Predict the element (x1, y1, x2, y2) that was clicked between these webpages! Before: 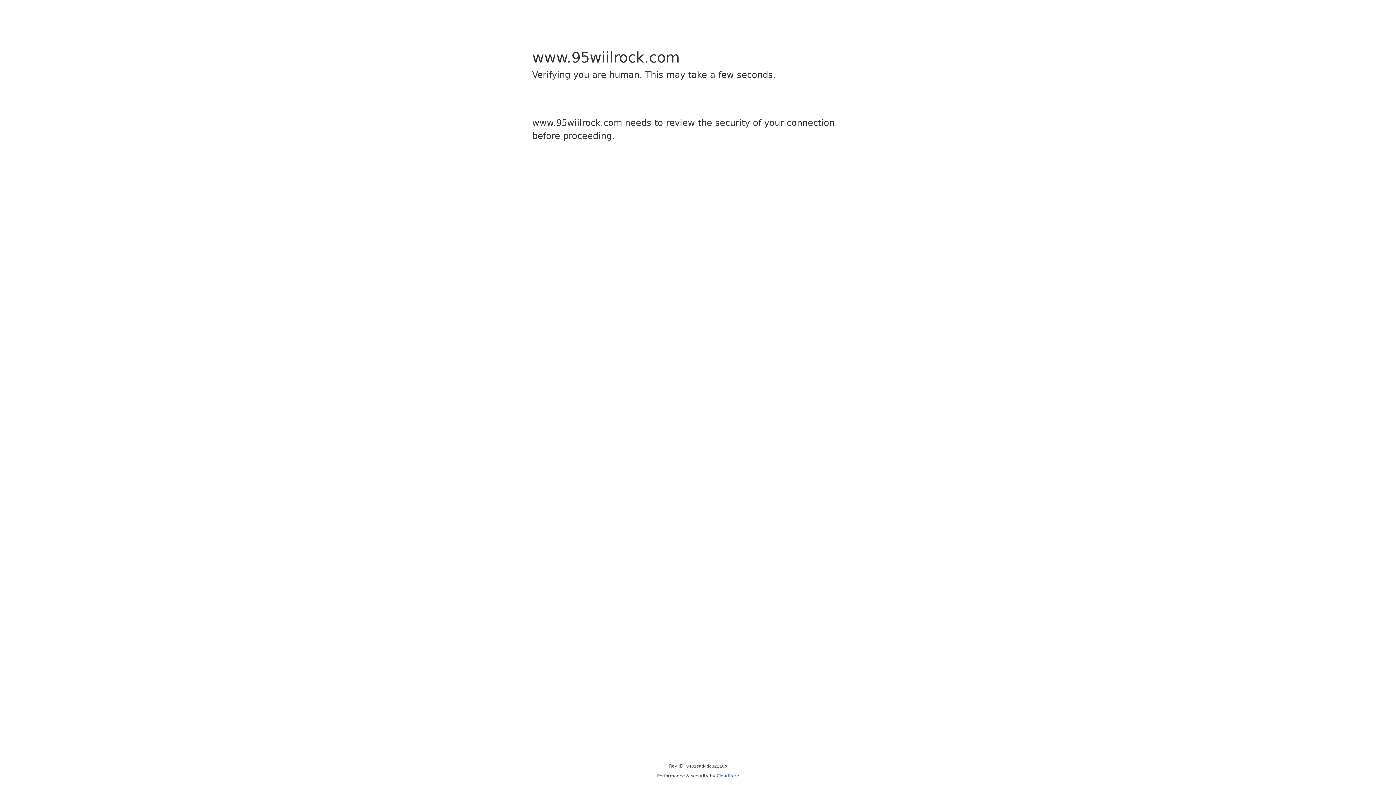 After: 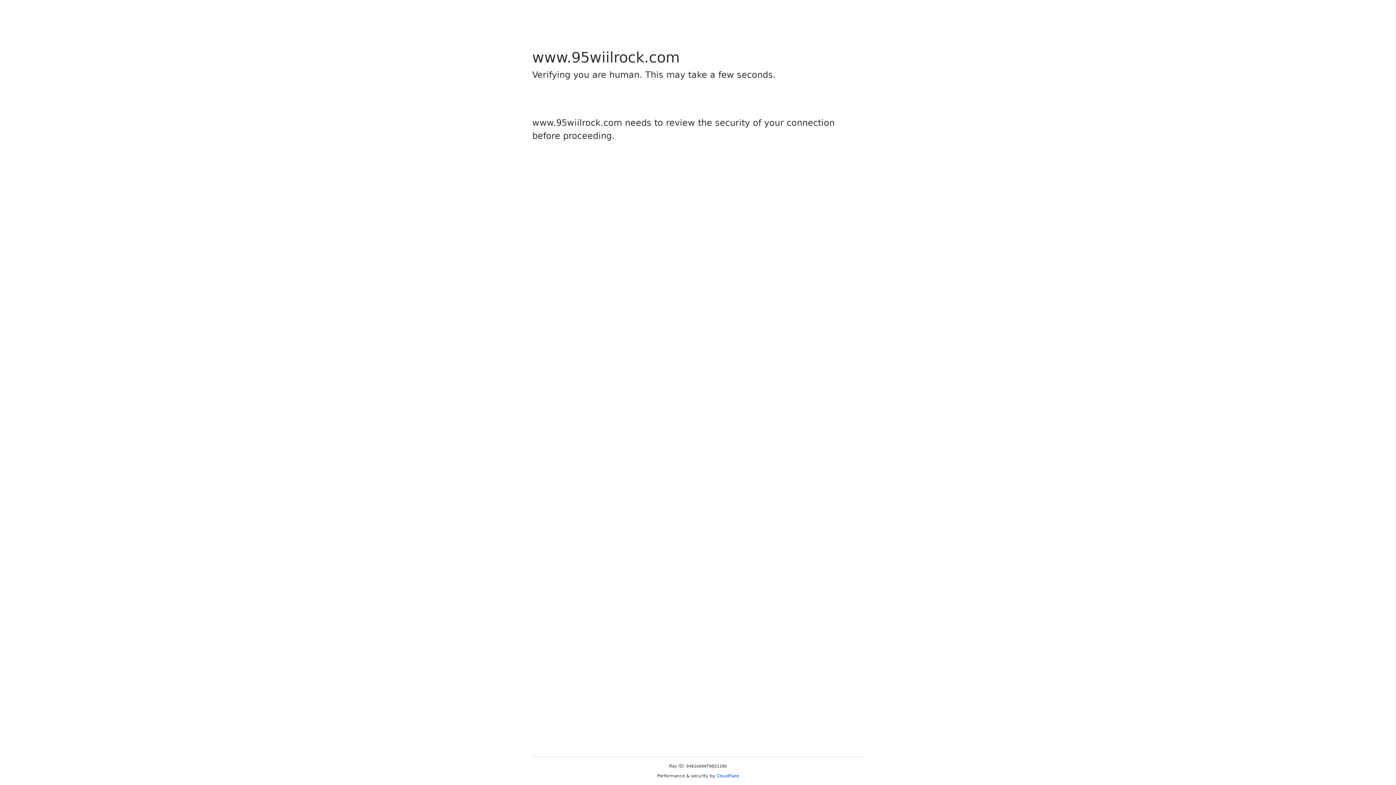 Action: label: Cloudflare bbox: (716, 773, 739, 778)